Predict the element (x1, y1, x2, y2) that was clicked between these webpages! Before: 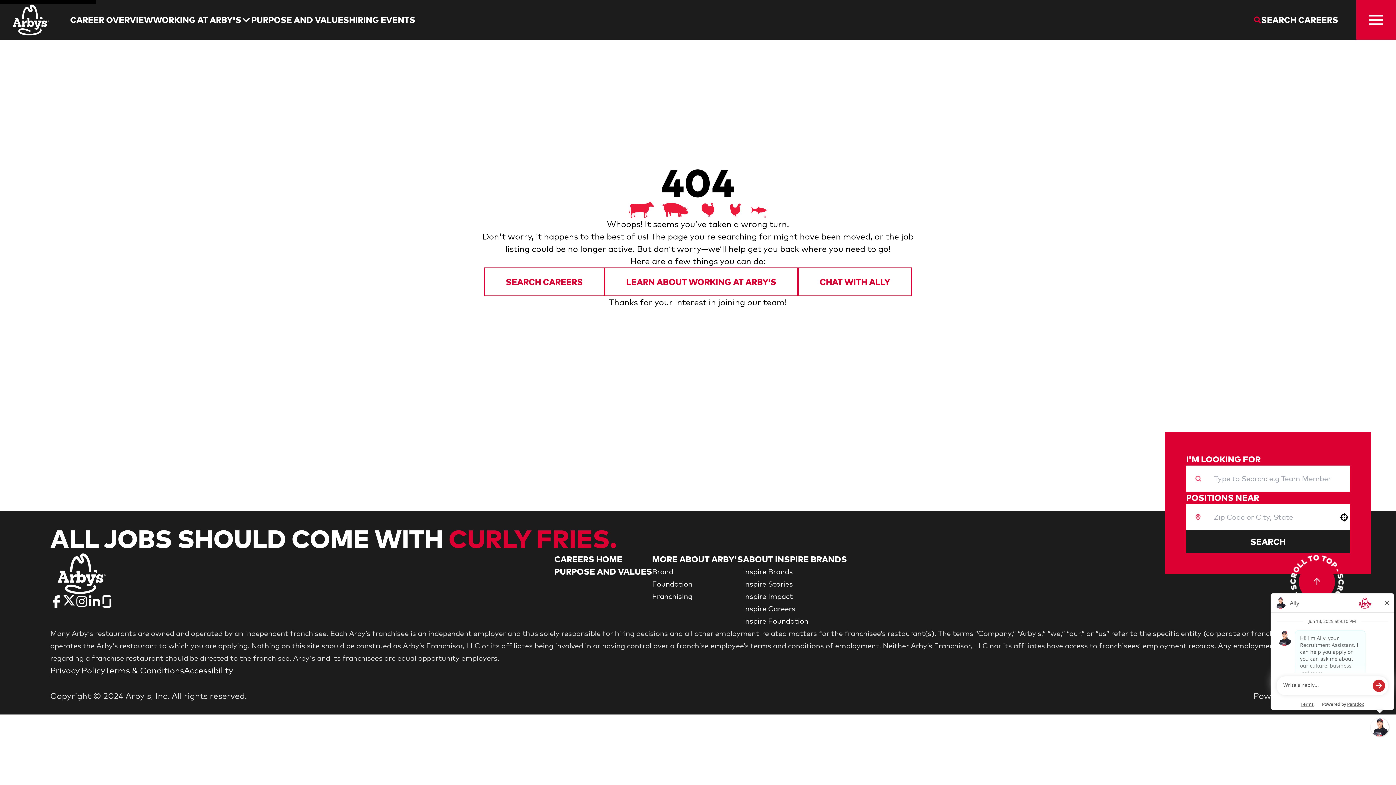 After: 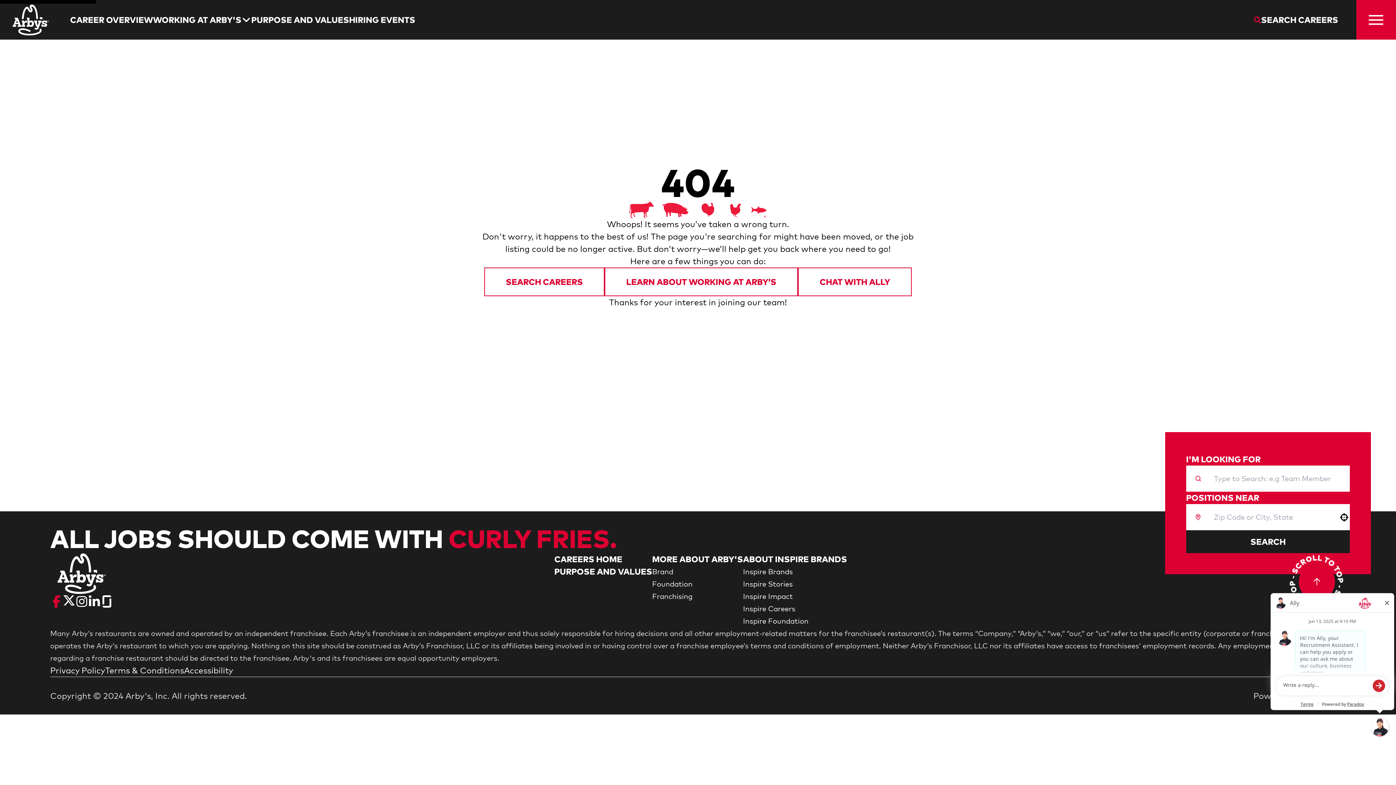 Action: label: Go to Arby's Facebook (Opens in new tab) bbox: (50, 595, 62, 608)